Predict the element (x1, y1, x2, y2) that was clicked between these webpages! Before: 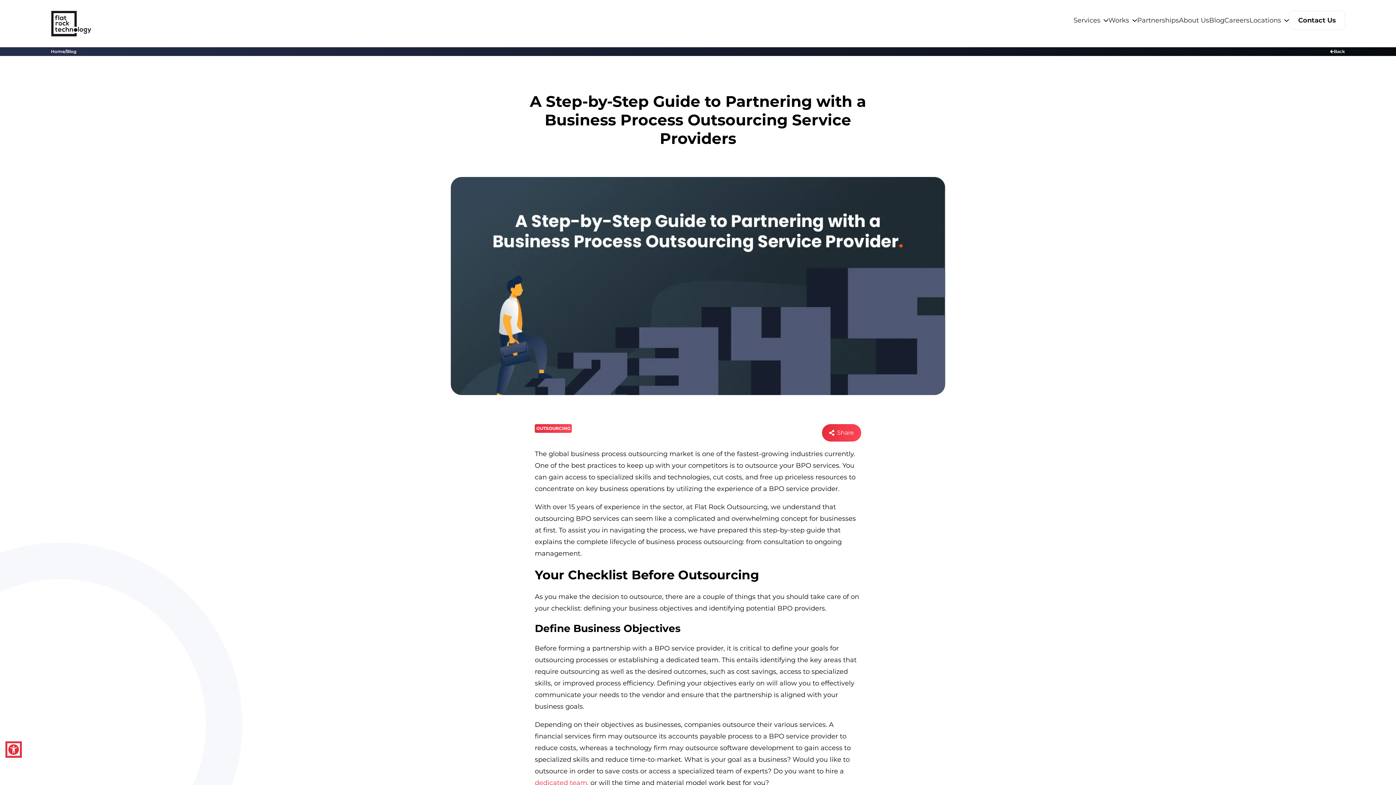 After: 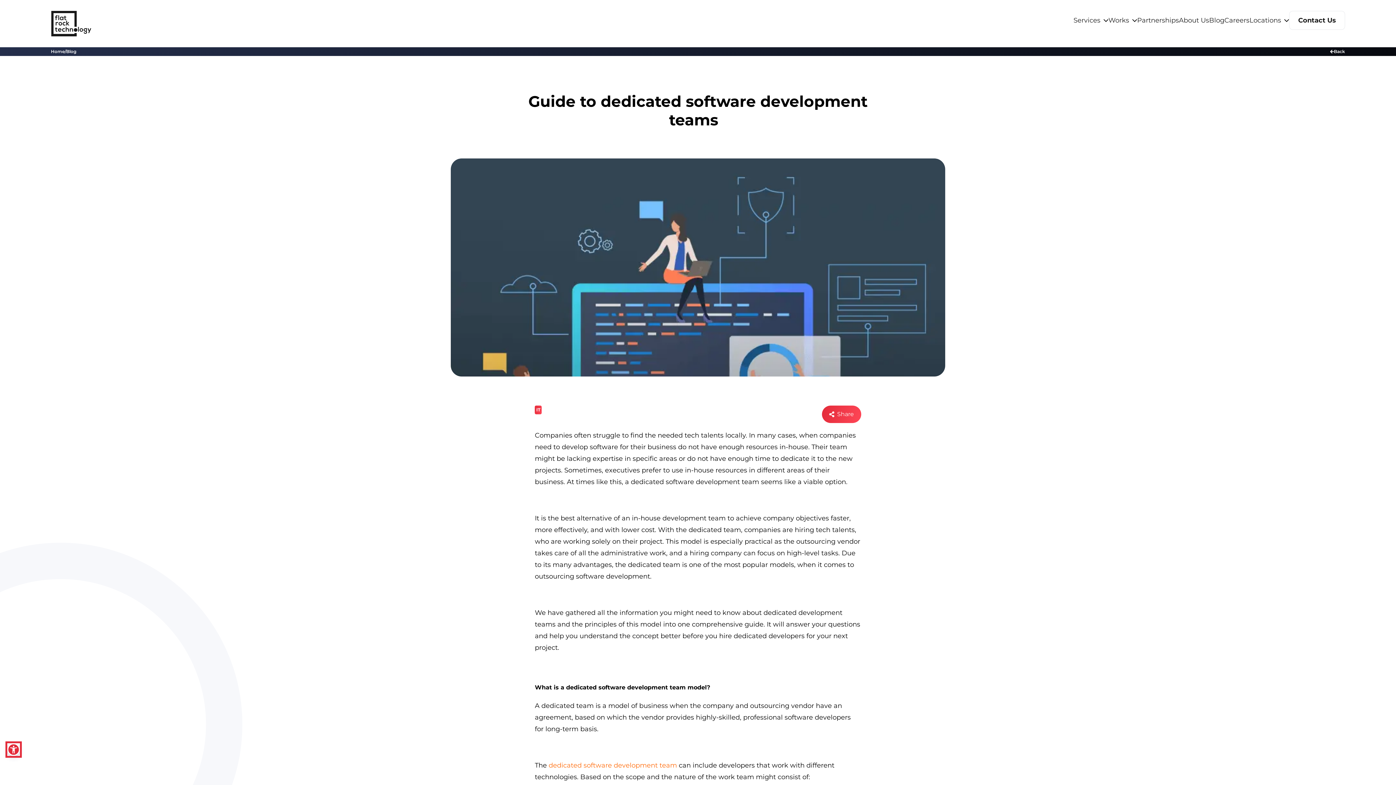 Action: bbox: (534, 779, 588, 787) label: dedicated team,